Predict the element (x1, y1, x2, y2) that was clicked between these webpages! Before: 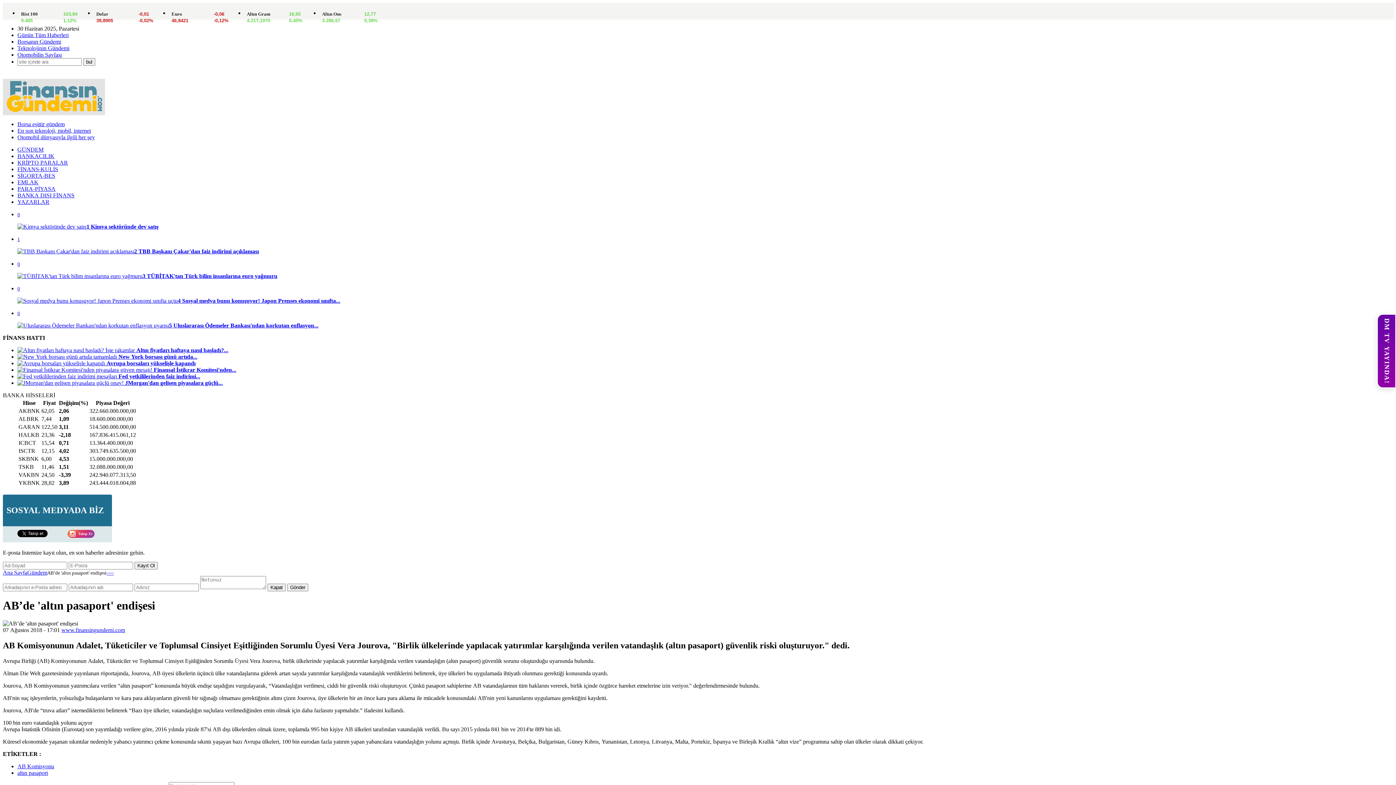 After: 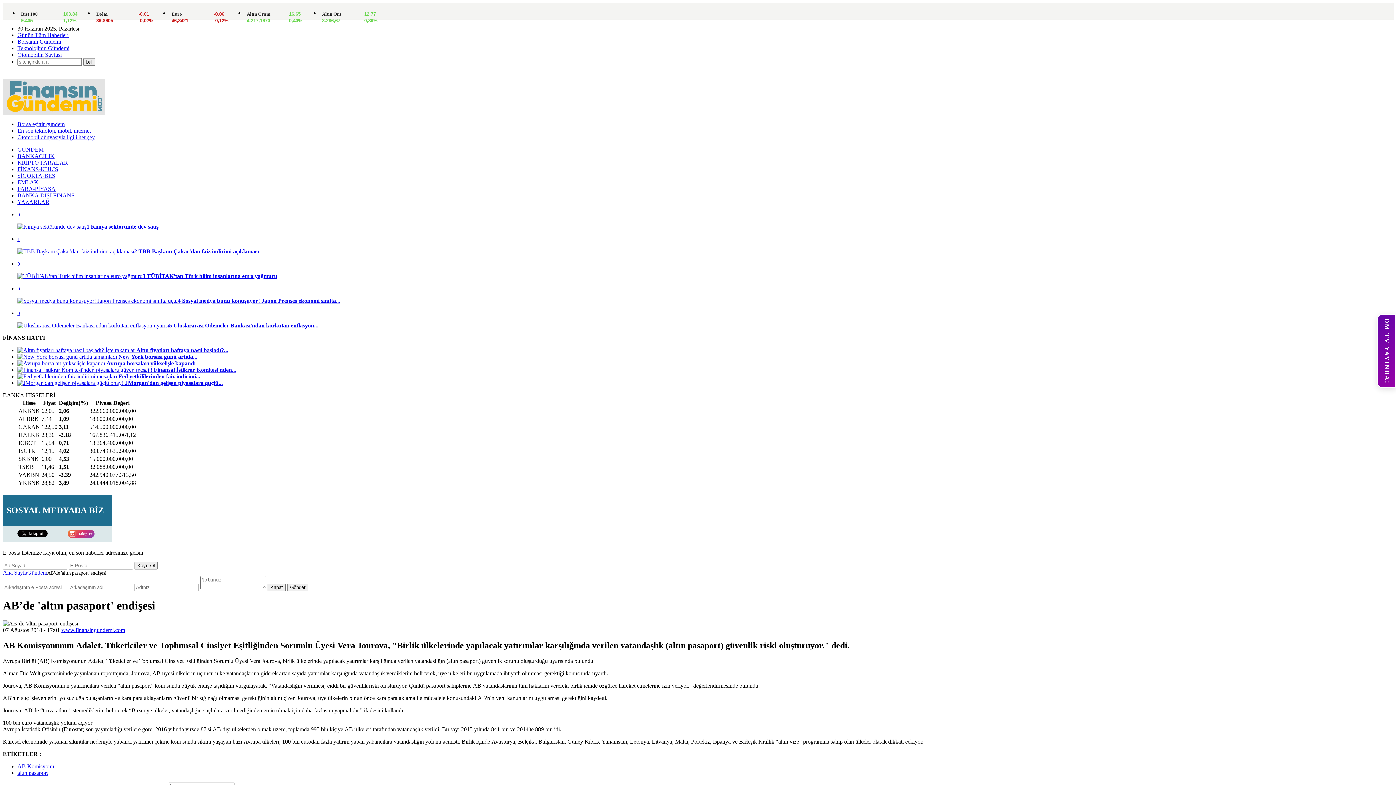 Action: label: - bbox: (108, 569, 110, 575)